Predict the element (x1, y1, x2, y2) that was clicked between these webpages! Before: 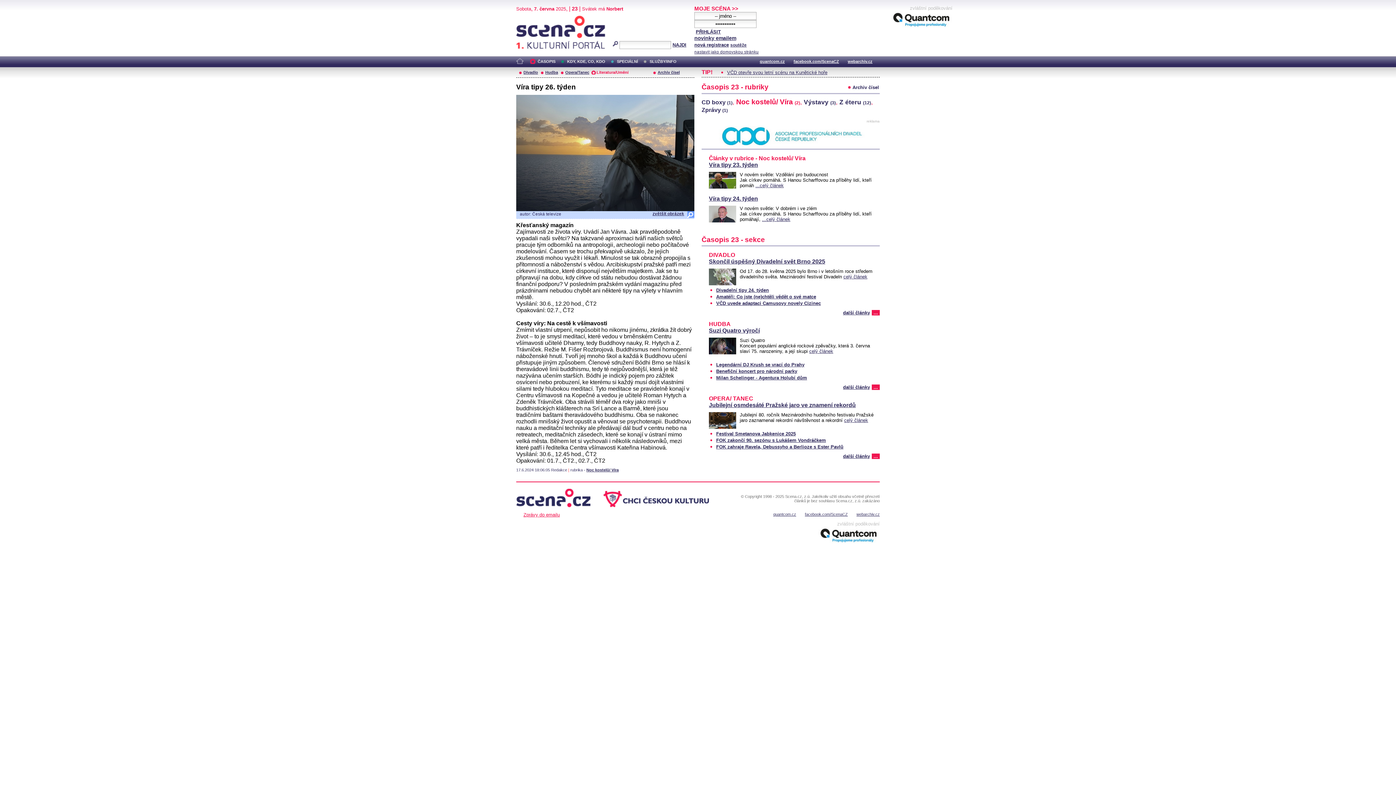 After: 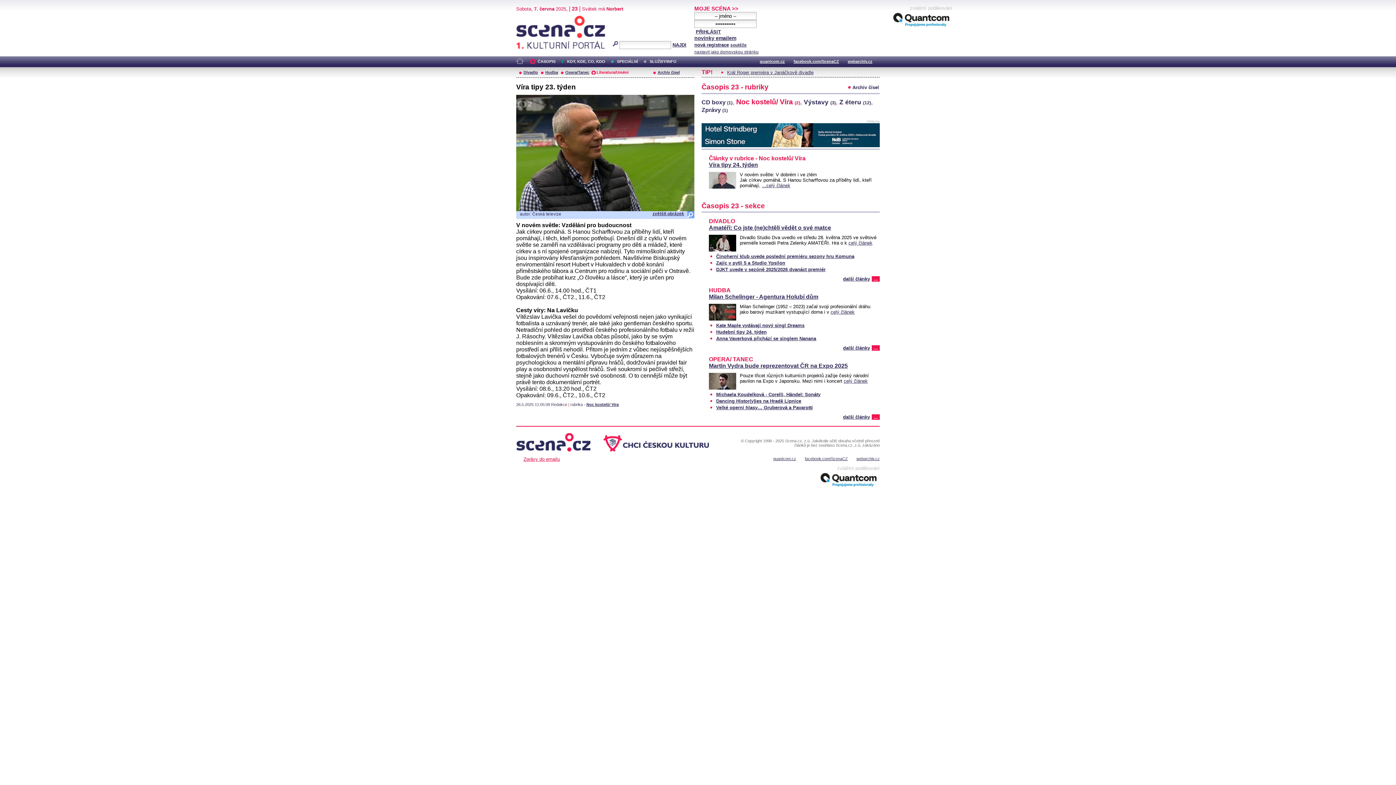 Action: bbox: (755, 182, 784, 188) label: ...celý článek